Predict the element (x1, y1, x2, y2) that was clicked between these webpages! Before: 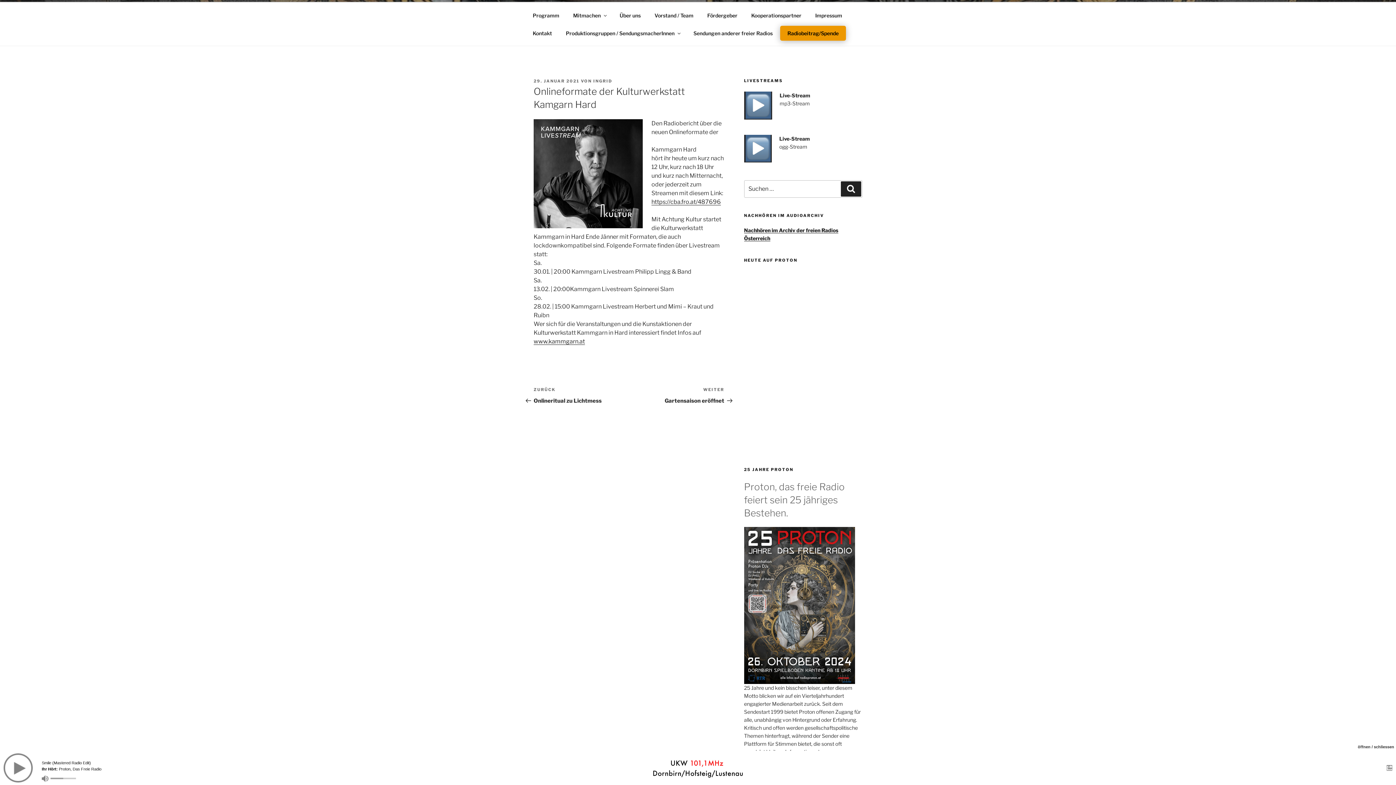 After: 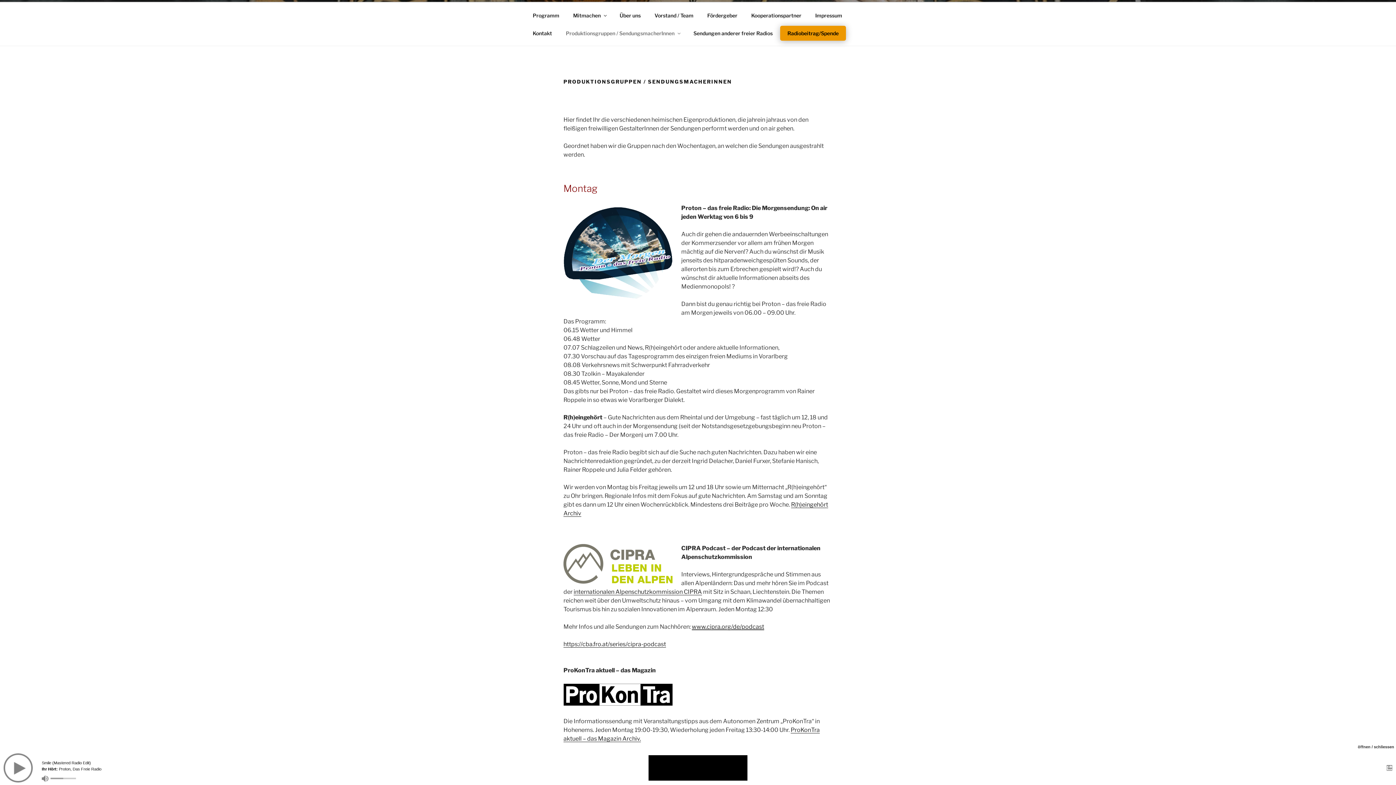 Action: bbox: (559, 24, 686, 42) label: Produktionsgruppen / SendungsmacherInnen